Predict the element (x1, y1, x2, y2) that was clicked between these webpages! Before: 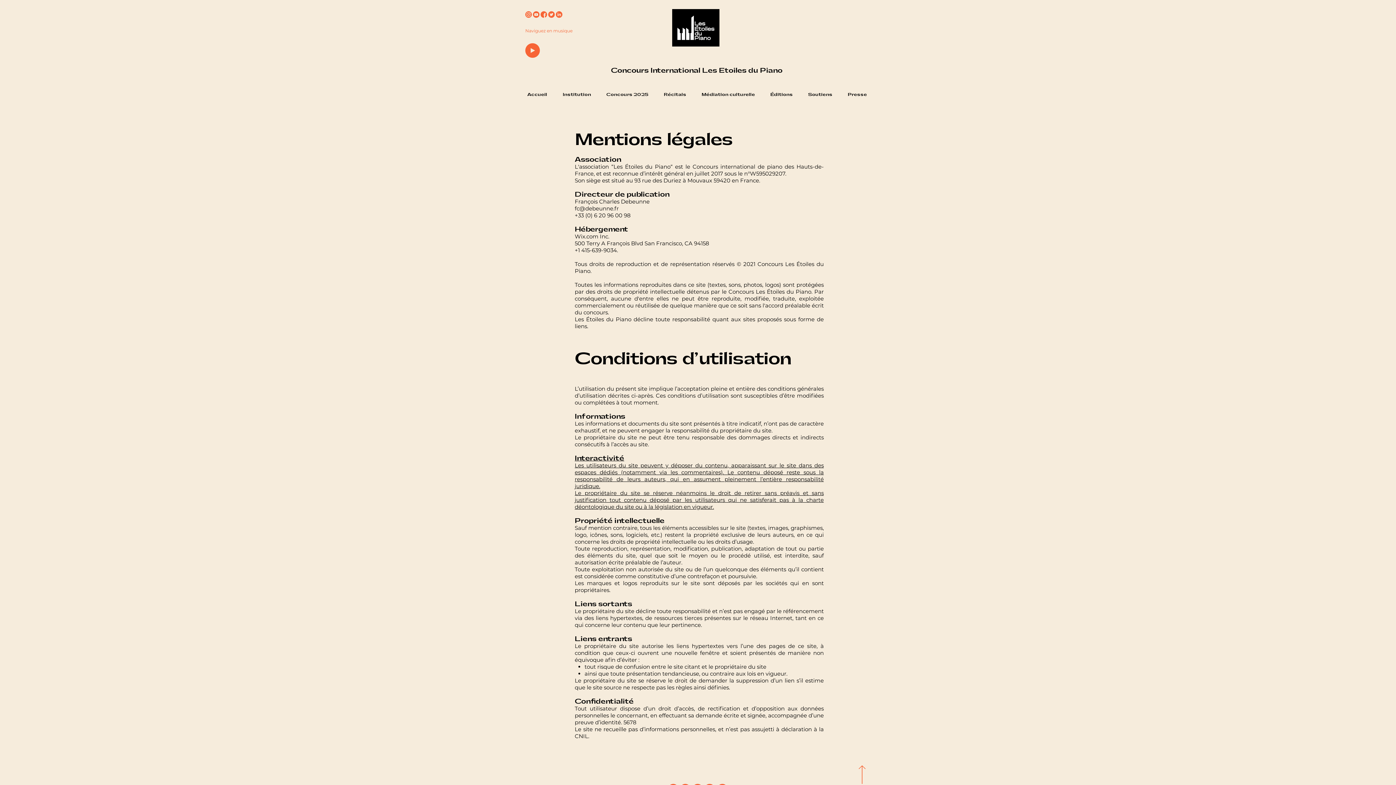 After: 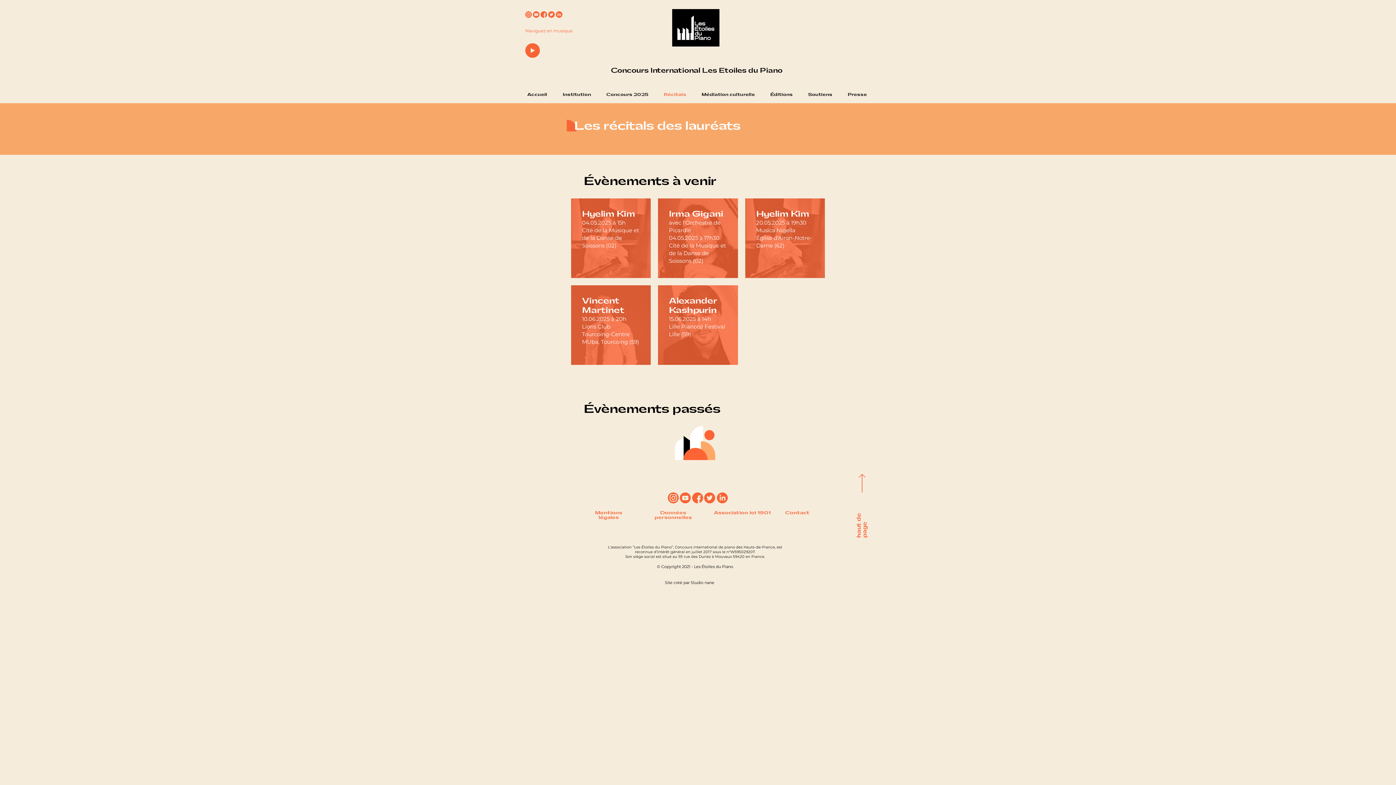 Action: bbox: (656, 86, 694, 103) label: Récitals